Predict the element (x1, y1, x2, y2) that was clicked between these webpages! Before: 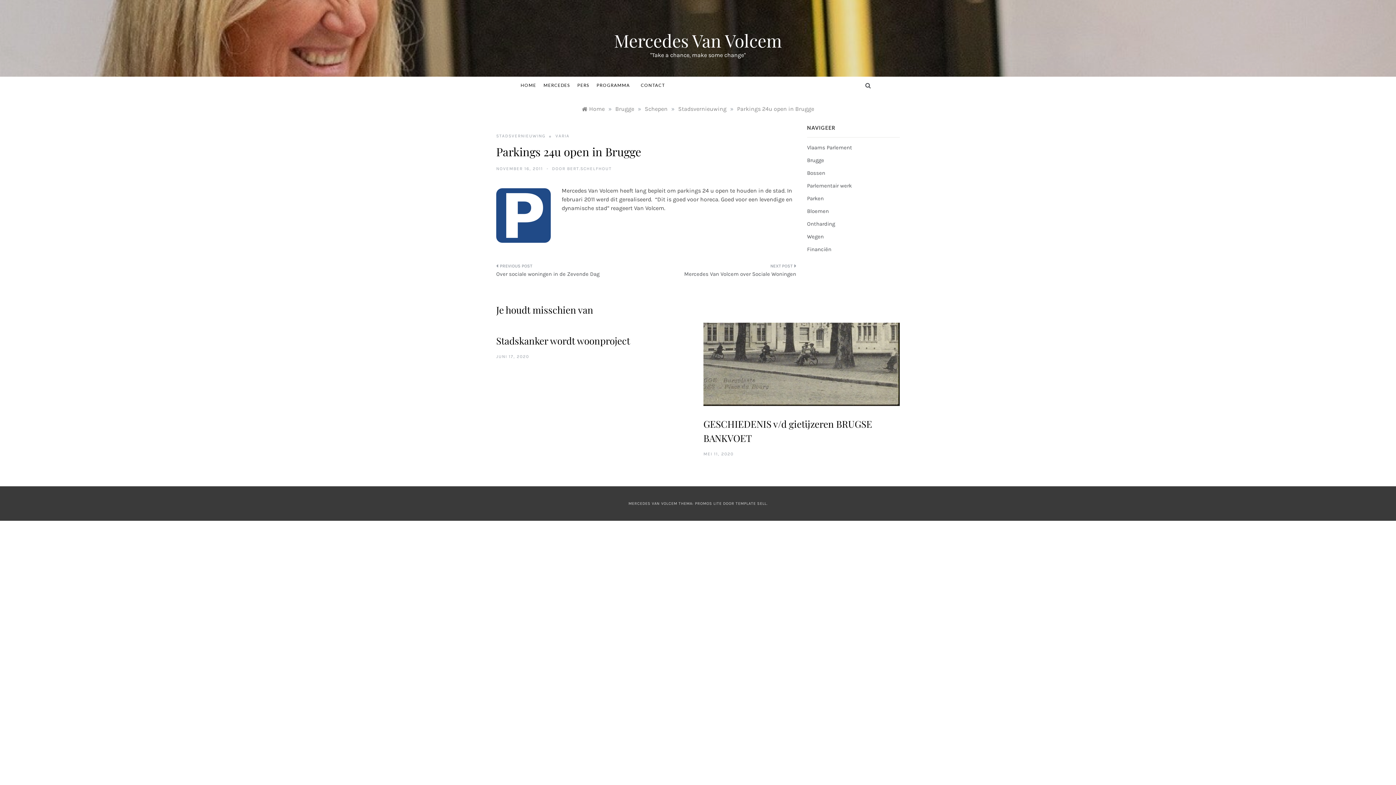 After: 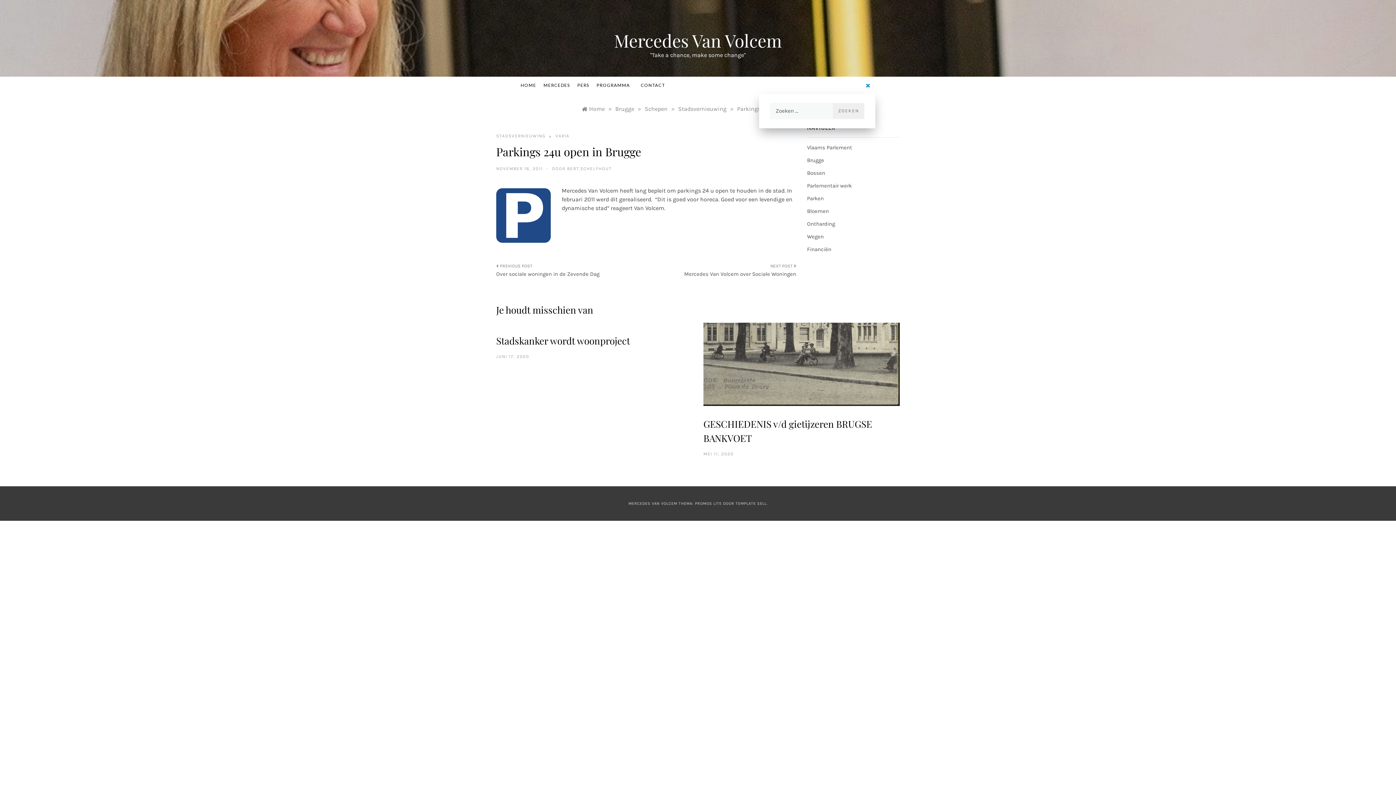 Action: bbox: (861, 76, 875, 93)